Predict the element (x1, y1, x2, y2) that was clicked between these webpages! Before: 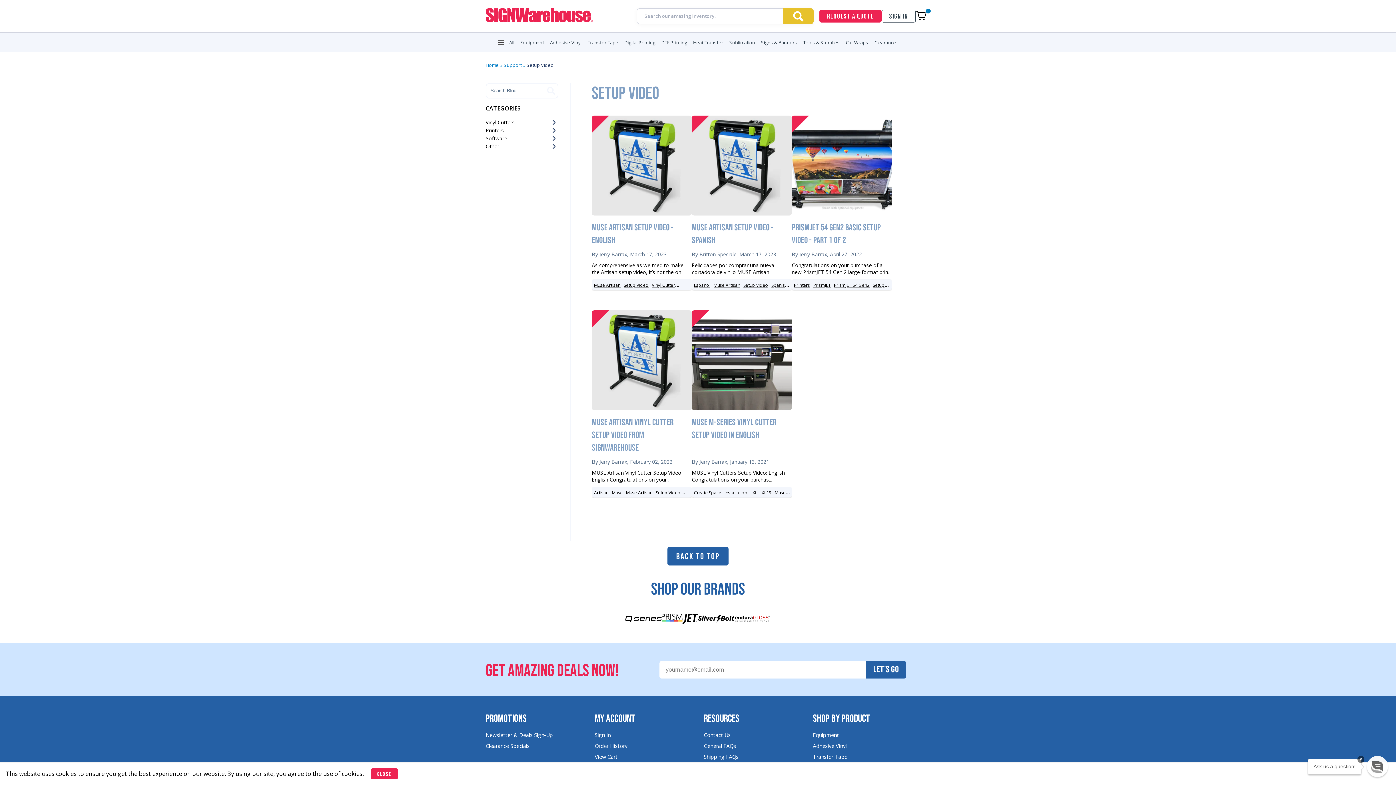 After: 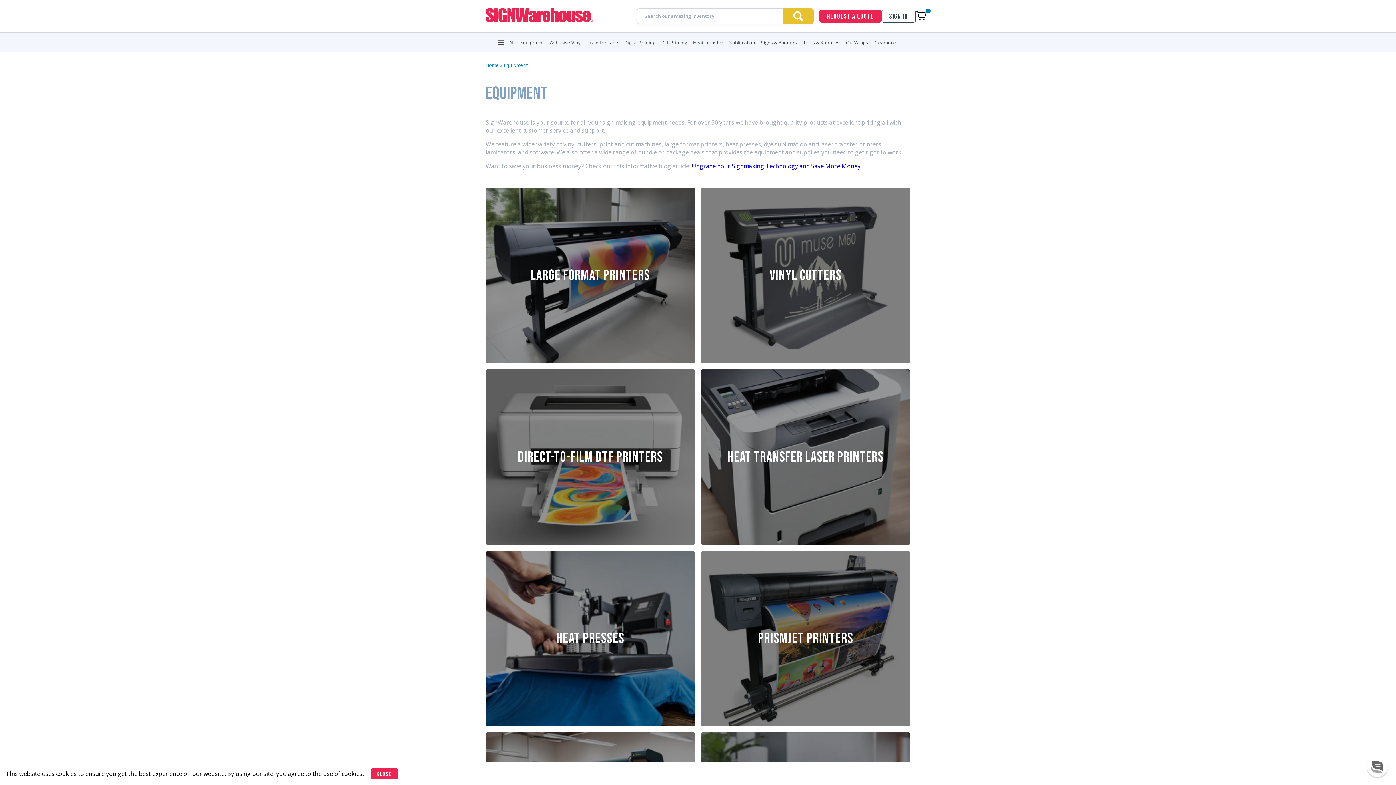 Action: bbox: (813, 732, 839, 739) label: Equipment